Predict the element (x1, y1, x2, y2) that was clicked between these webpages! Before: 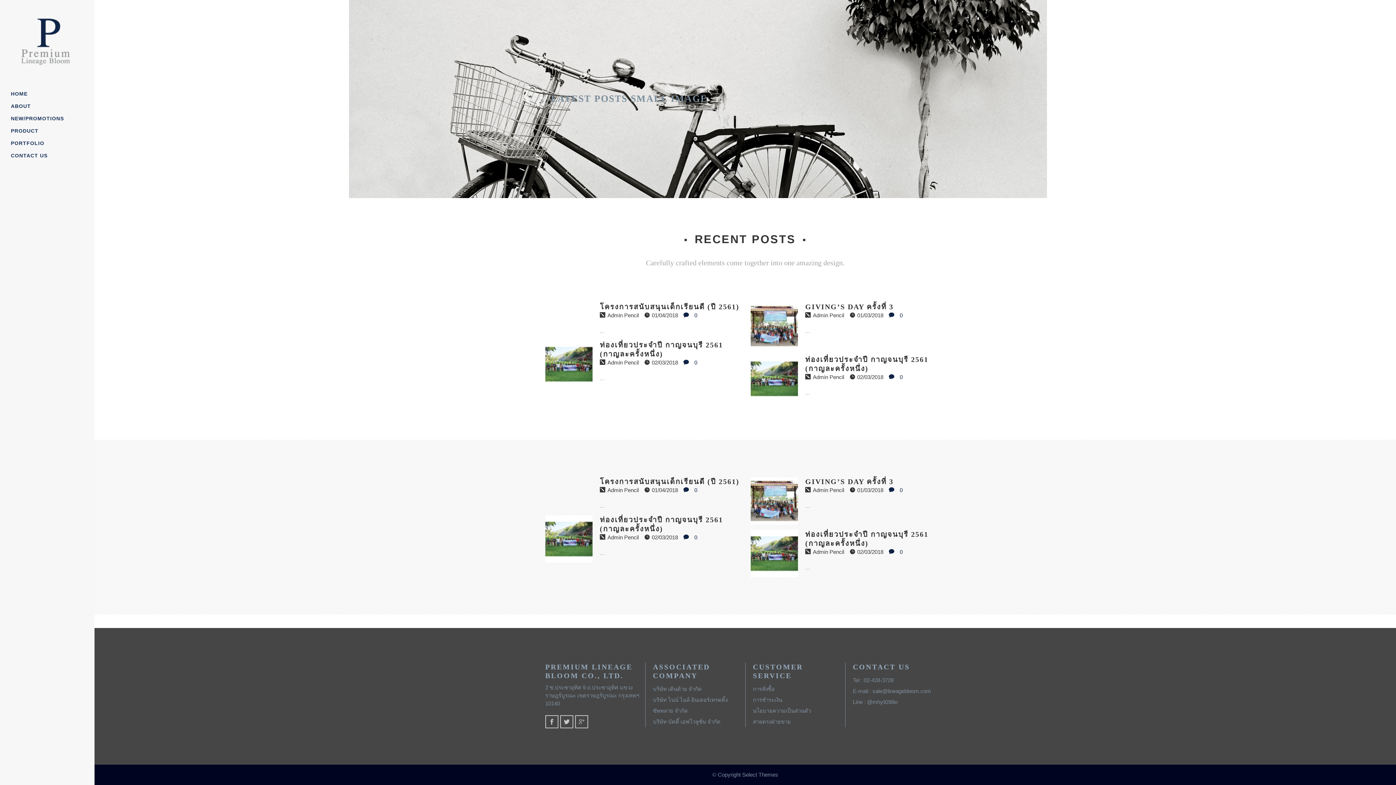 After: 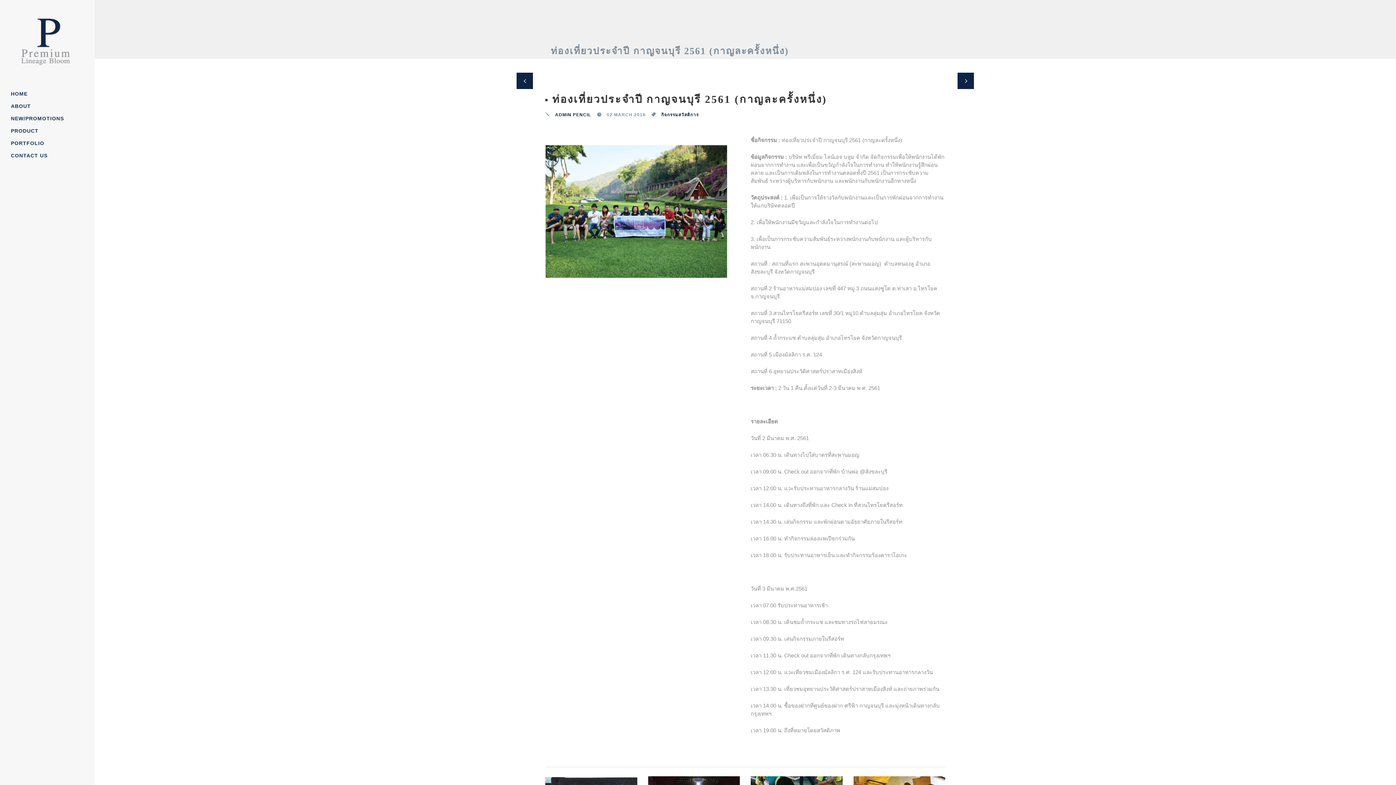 Action: bbox: (750, 355, 798, 402)